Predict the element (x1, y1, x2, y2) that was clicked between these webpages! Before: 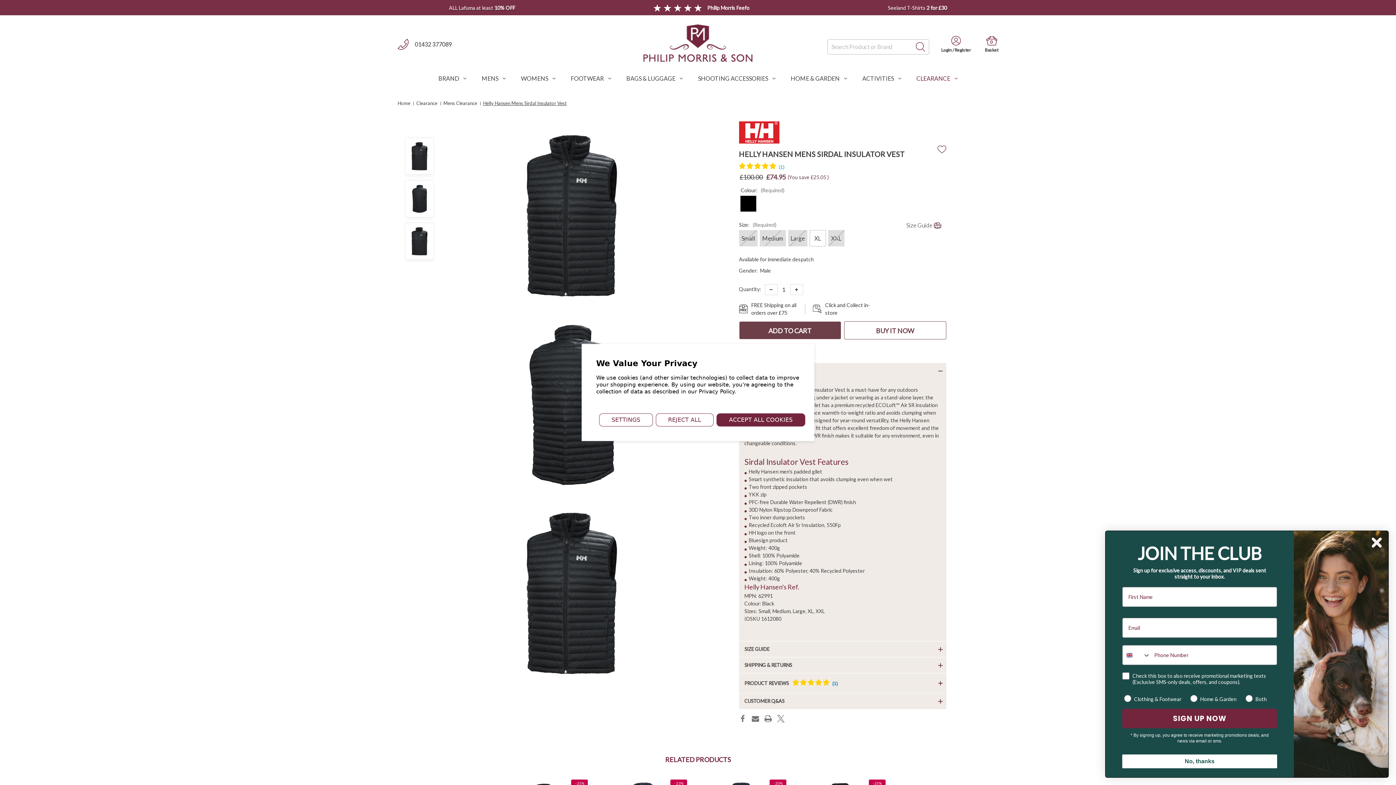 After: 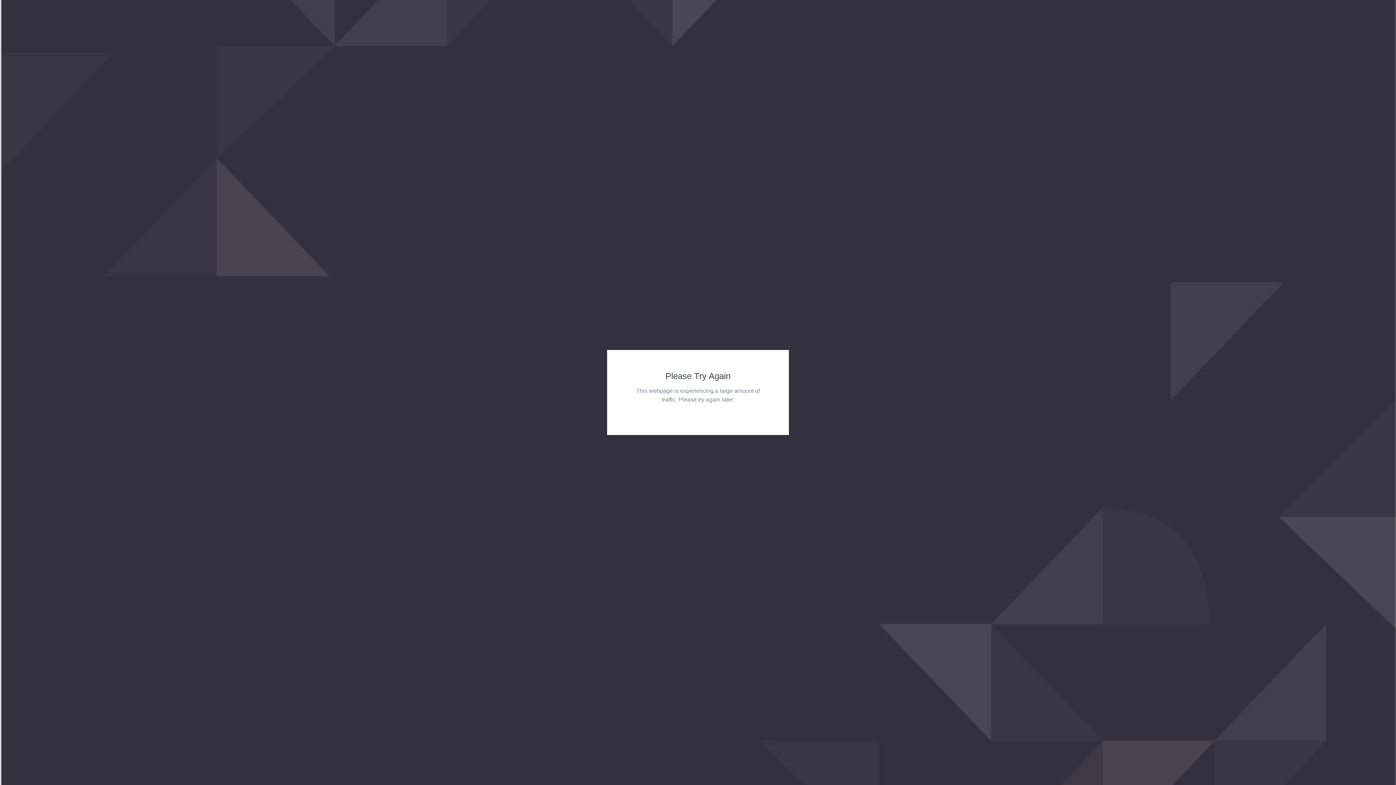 Action: label: Womens bbox: (513, 64, 563, 92)